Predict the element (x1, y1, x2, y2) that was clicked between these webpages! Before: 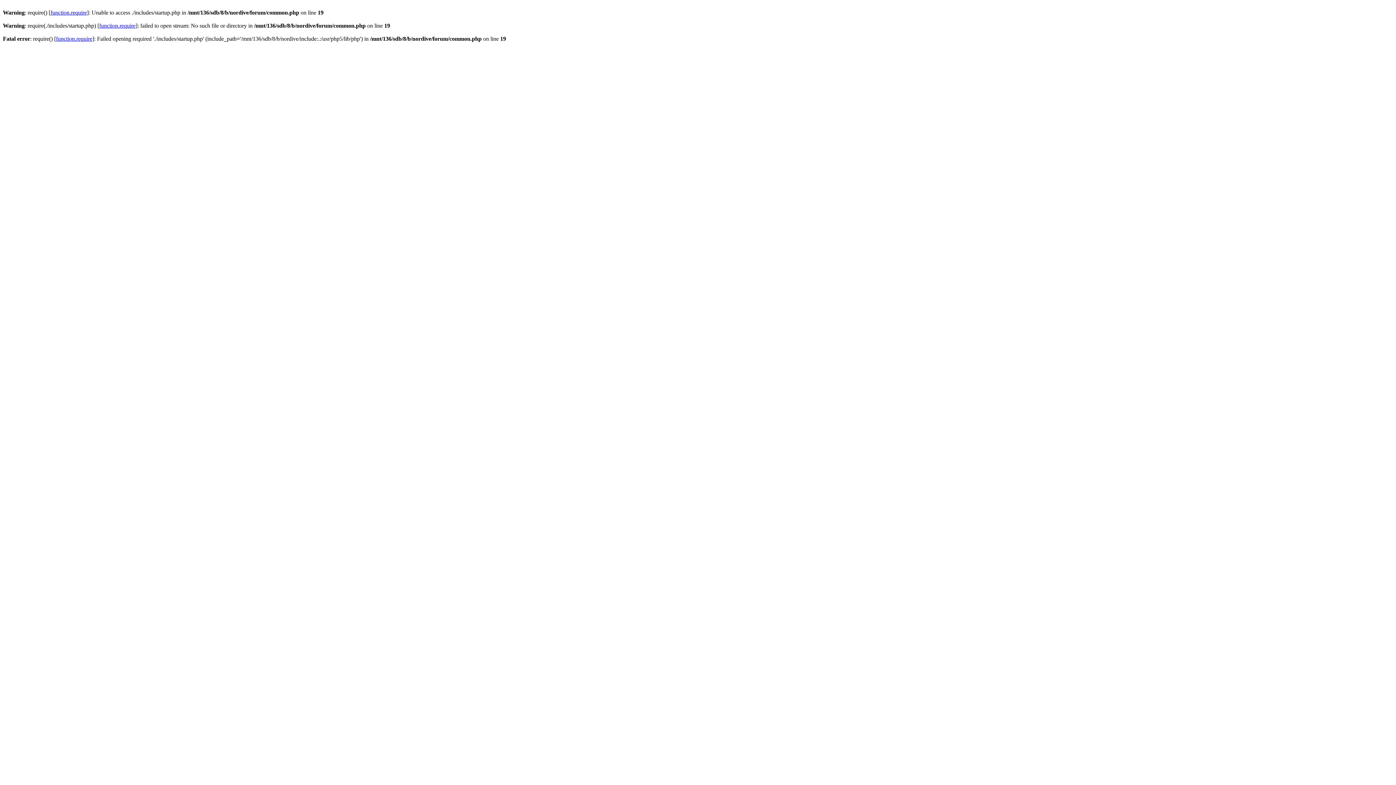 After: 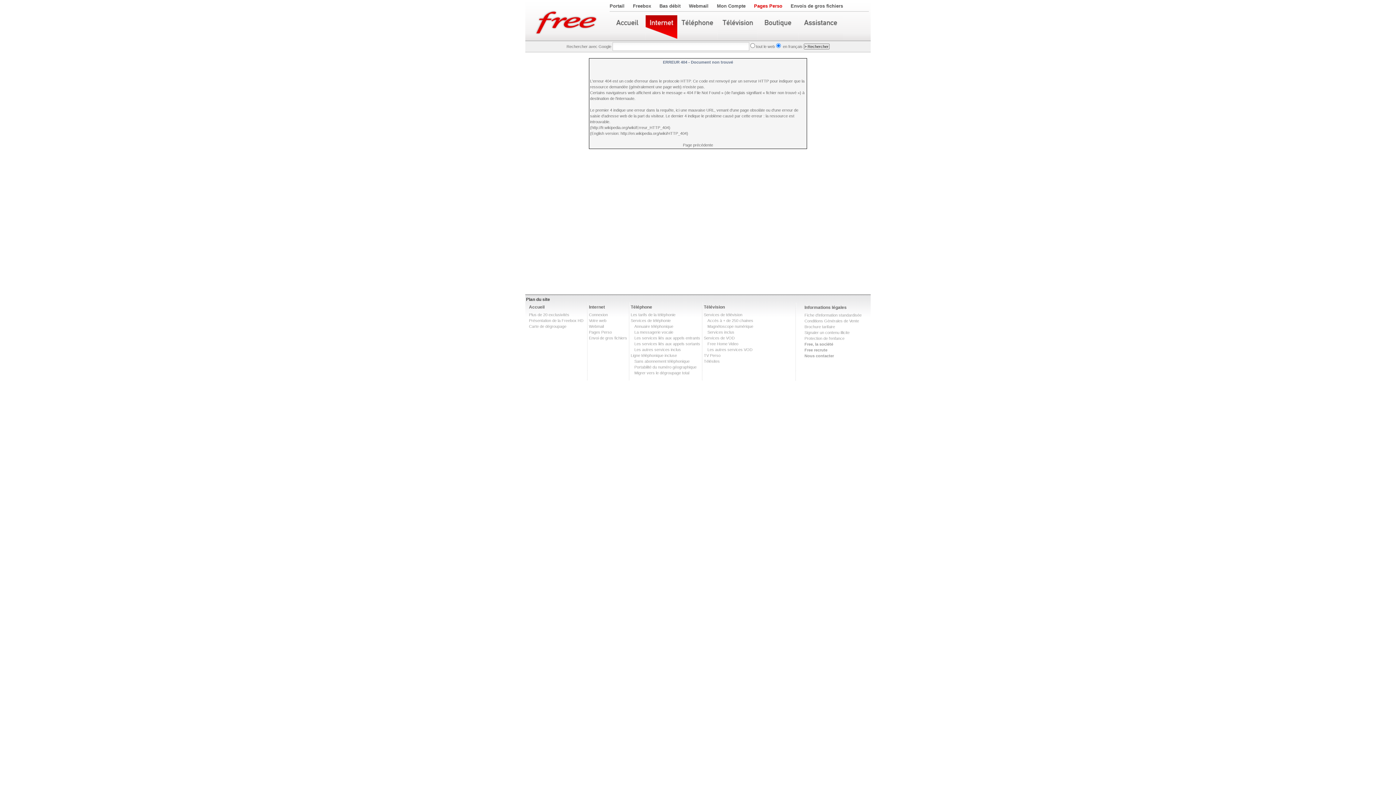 Action: label: function.require bbox: (50, 9, 86, 15)